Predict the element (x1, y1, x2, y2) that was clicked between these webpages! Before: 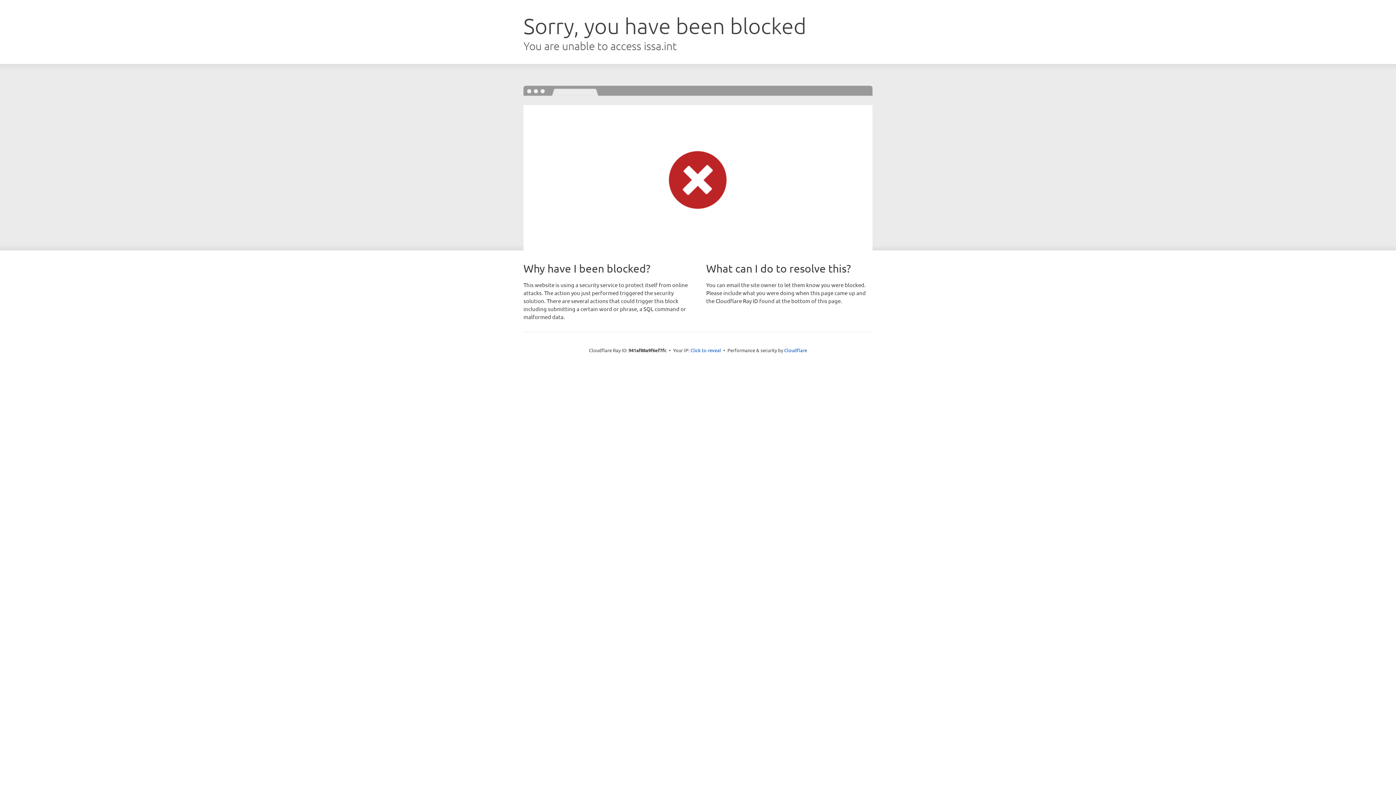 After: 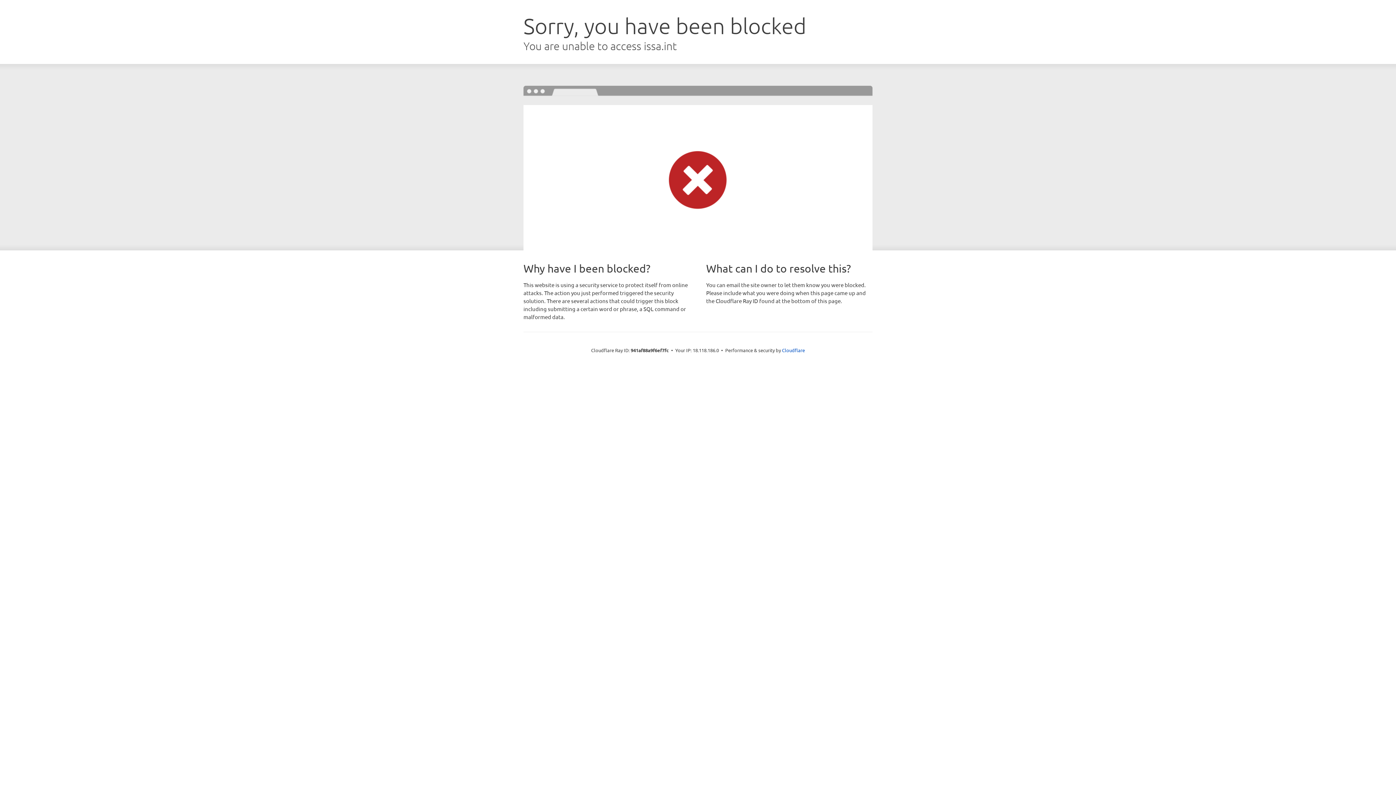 Action: label: Click to reveal bbox: (690, 346, 721, 353)